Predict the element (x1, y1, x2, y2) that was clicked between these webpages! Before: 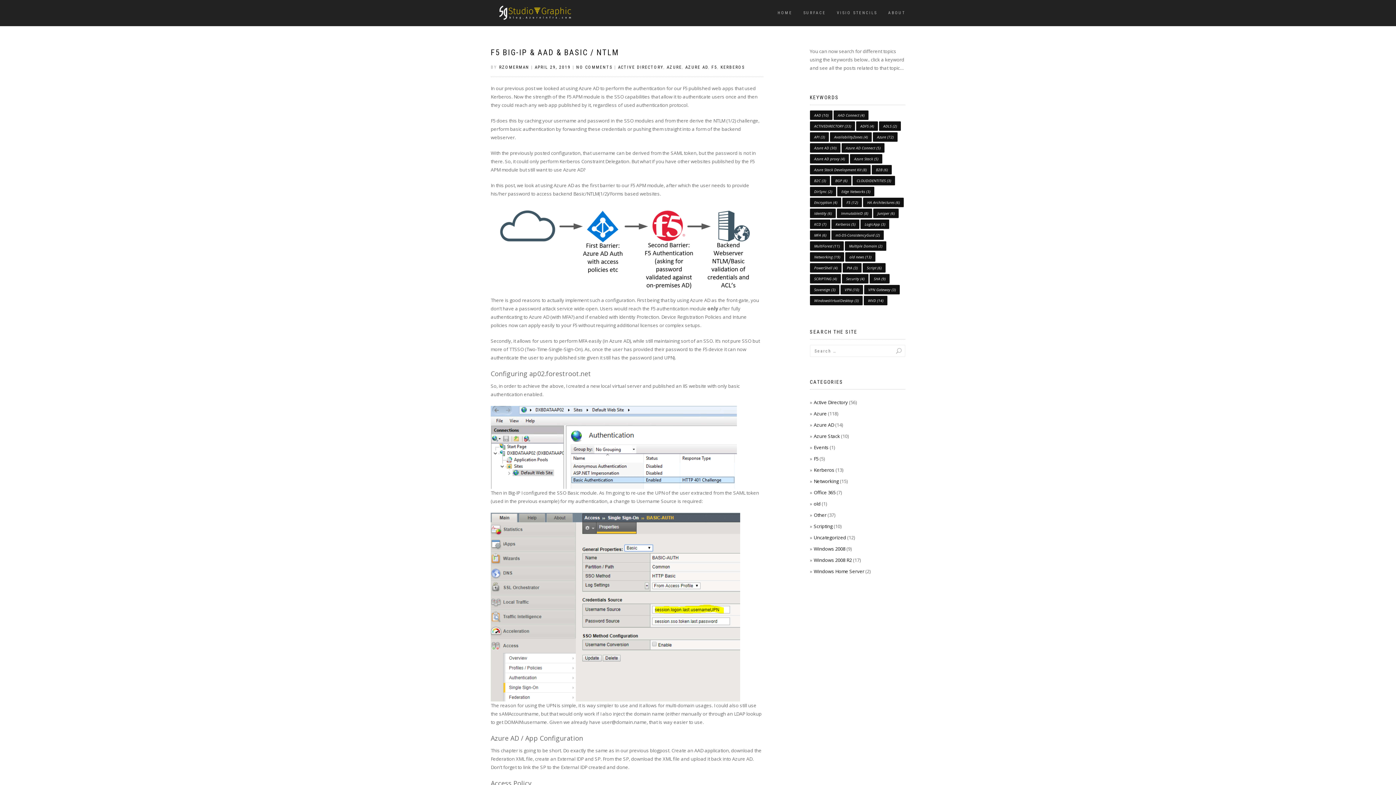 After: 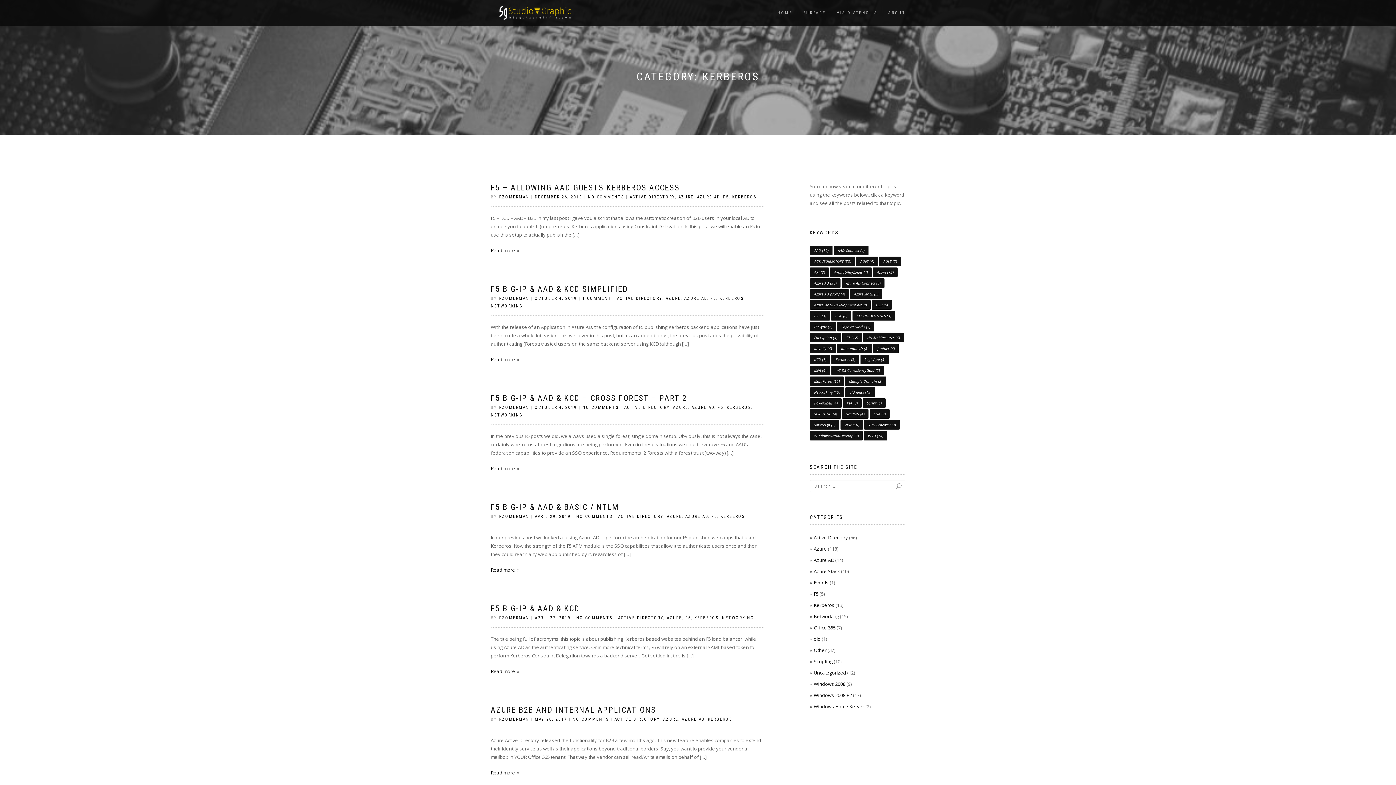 Action: bbox: (720, 64, 745, 69) label: KERBEROS